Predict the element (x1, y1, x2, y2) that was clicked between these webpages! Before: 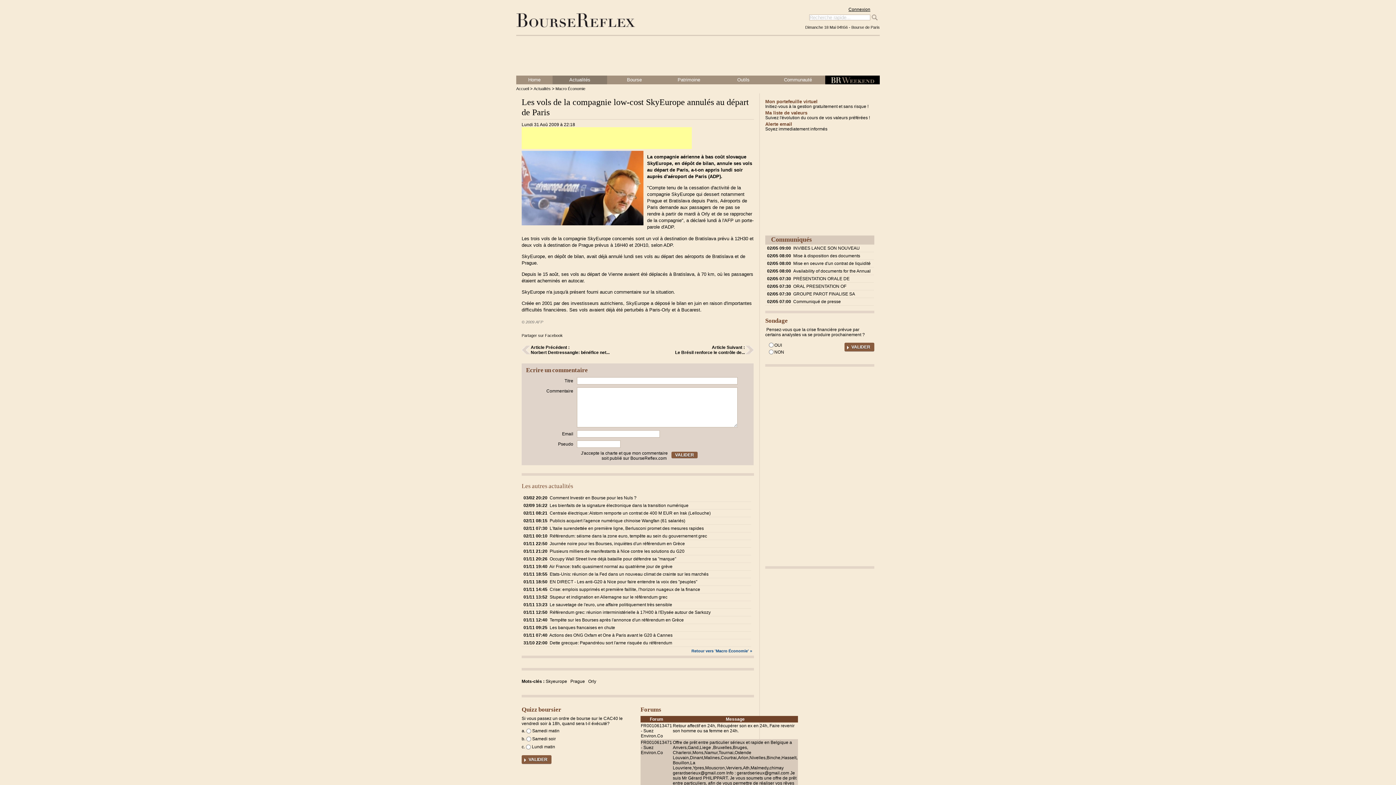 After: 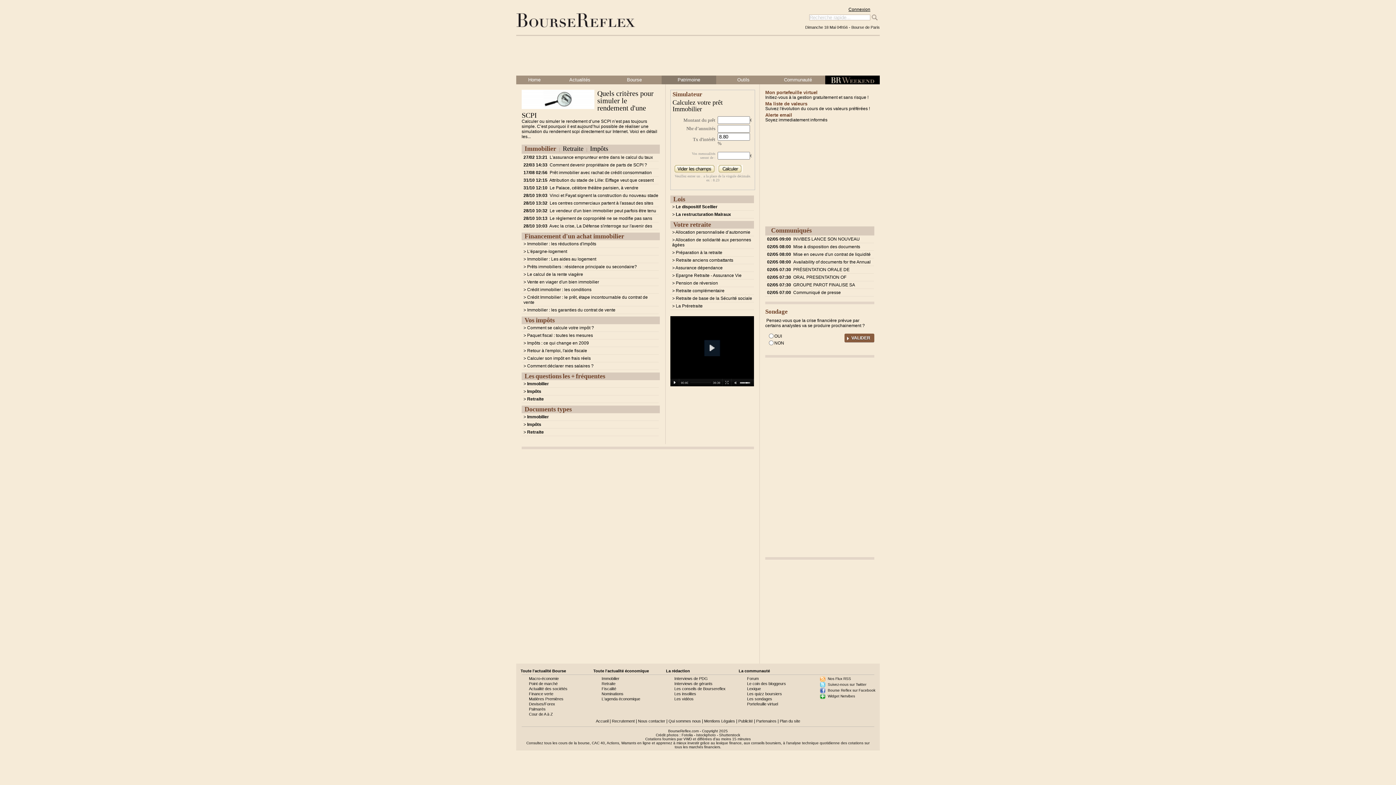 Action: label: Patrimoine bbox: (661, 75, 716, 84)